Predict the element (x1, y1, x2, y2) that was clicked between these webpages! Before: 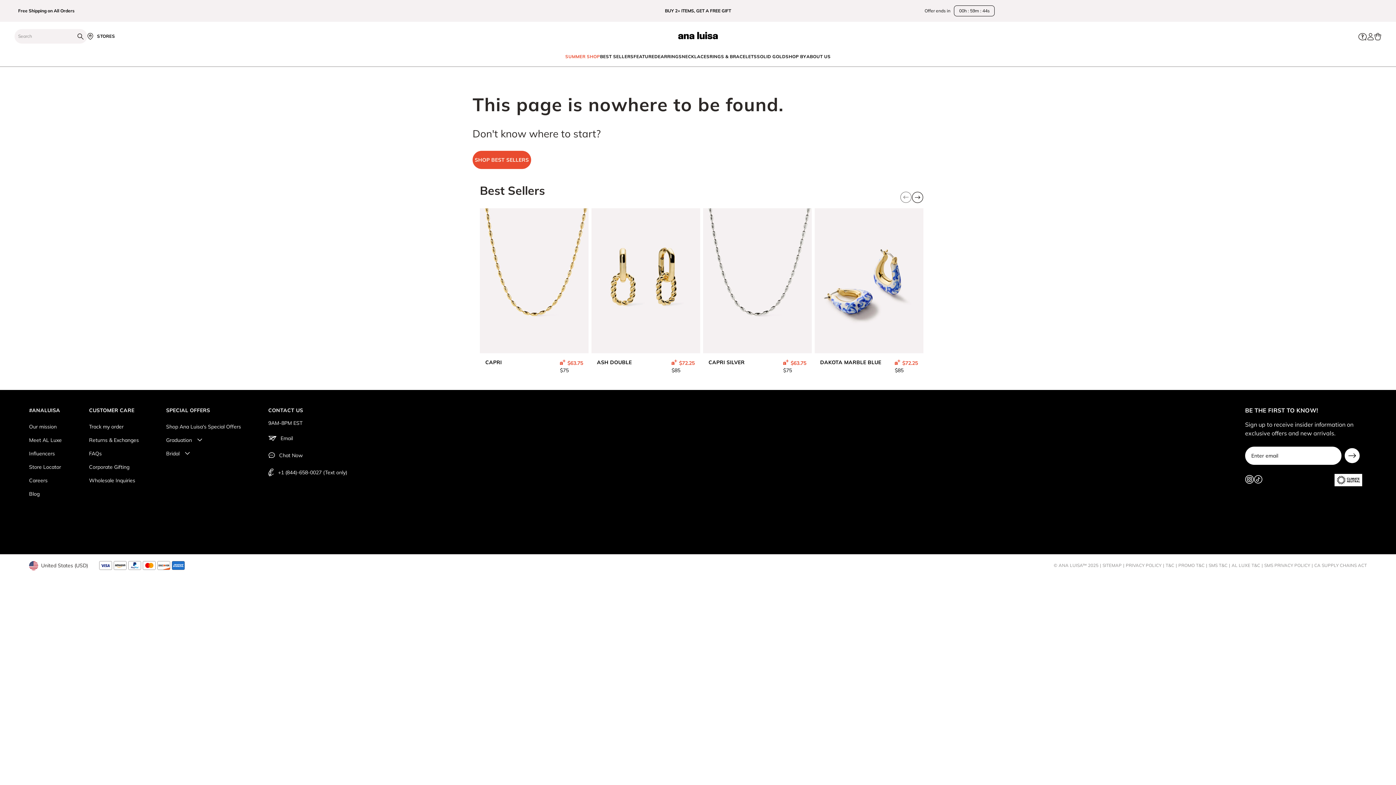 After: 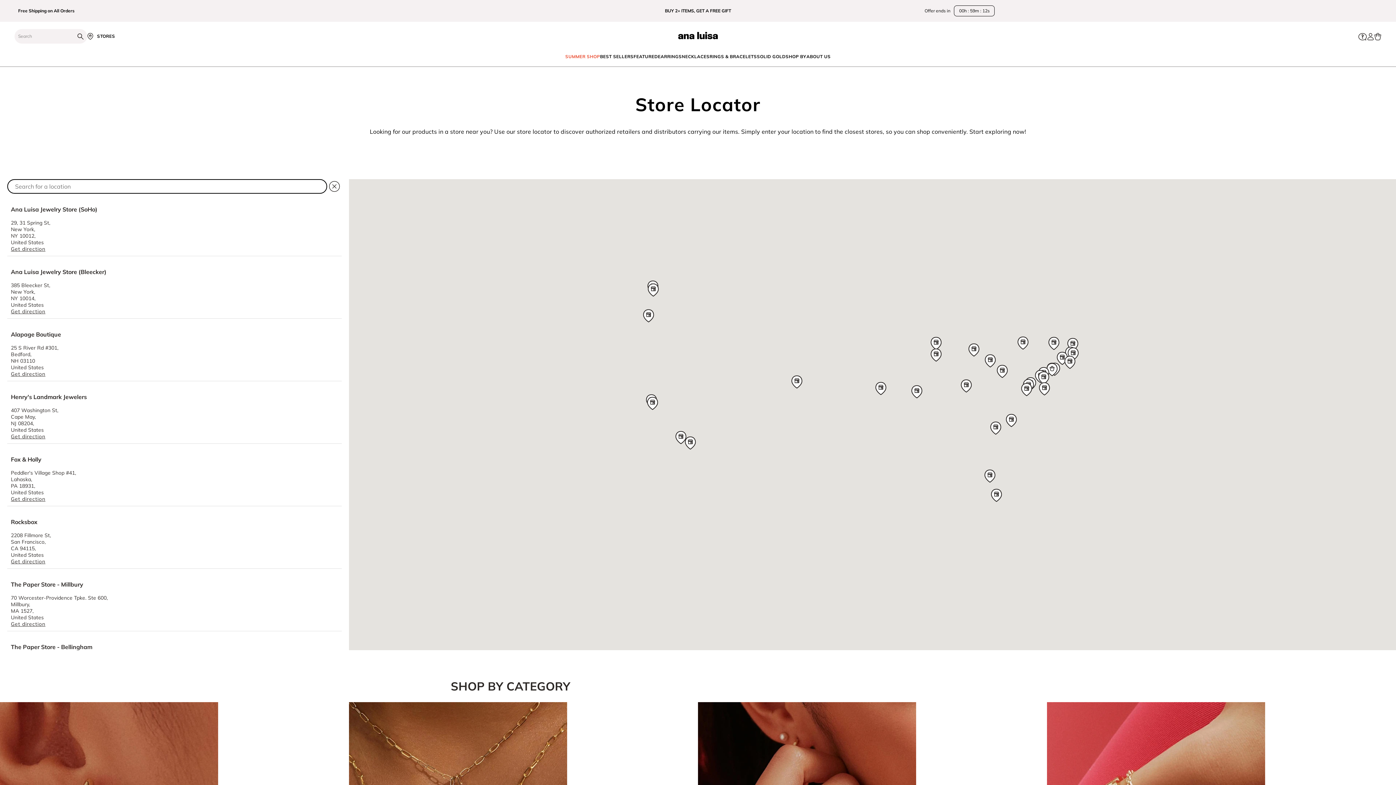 Action: bbox: (29, 266, 61, 278) label: Store Locator